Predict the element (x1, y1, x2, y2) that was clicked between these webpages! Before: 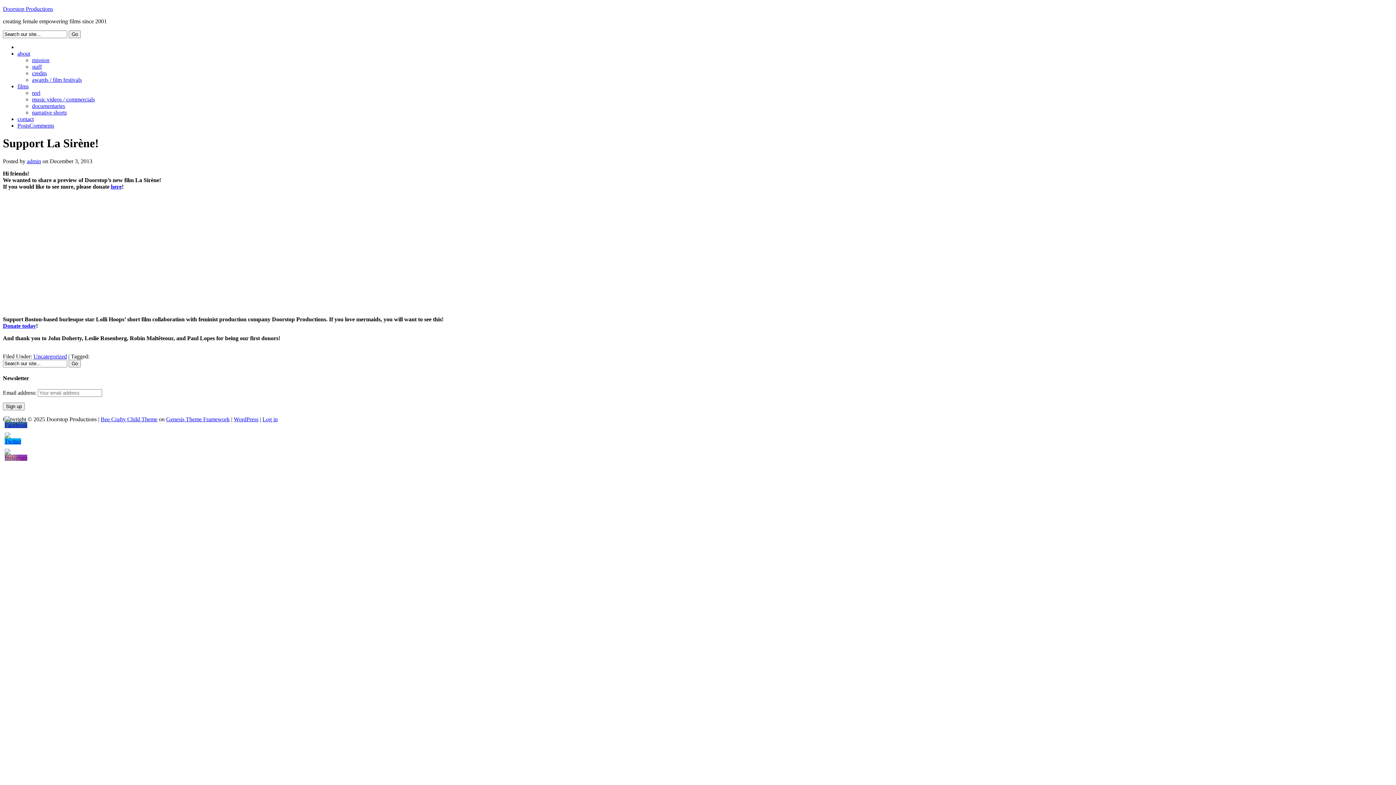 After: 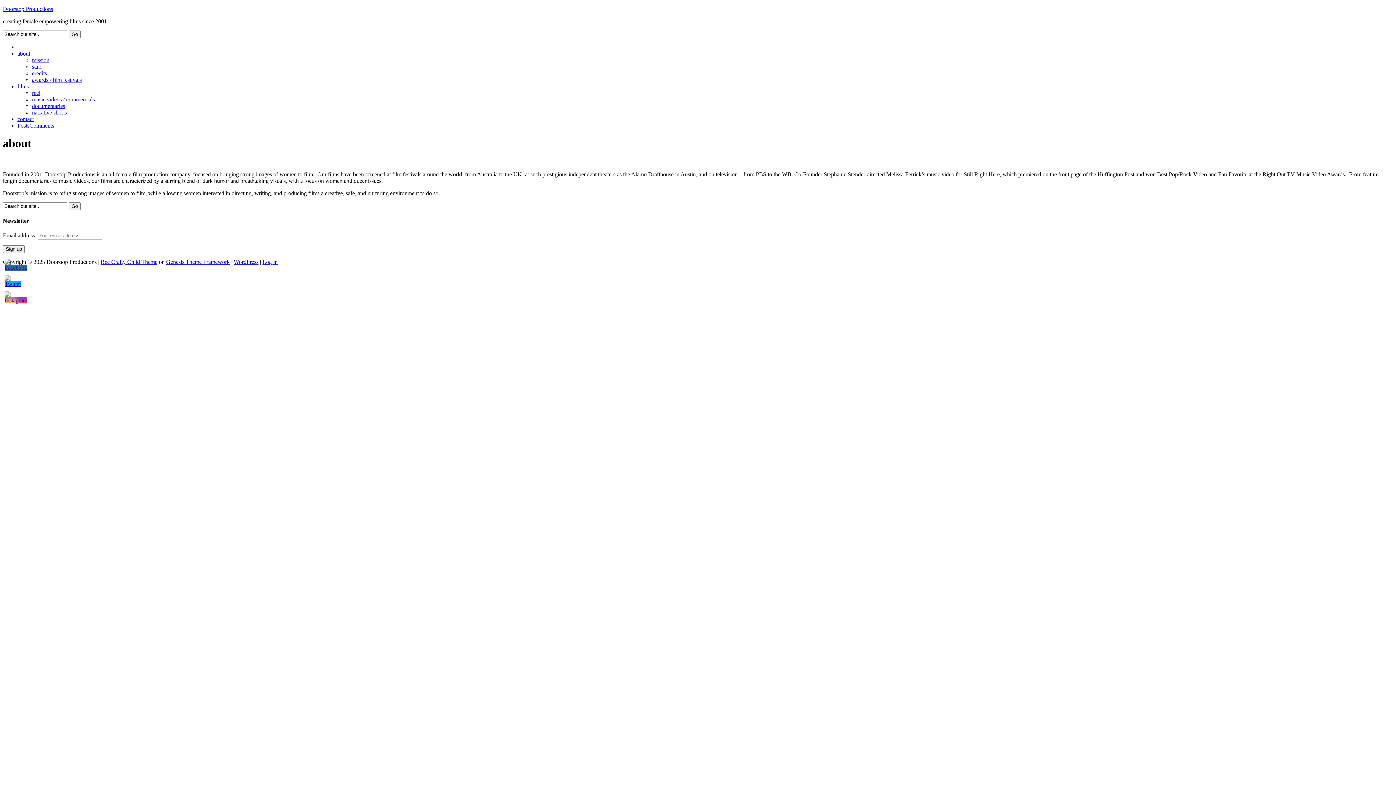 Action: bbox: (17, 50, 30, 56) label: about